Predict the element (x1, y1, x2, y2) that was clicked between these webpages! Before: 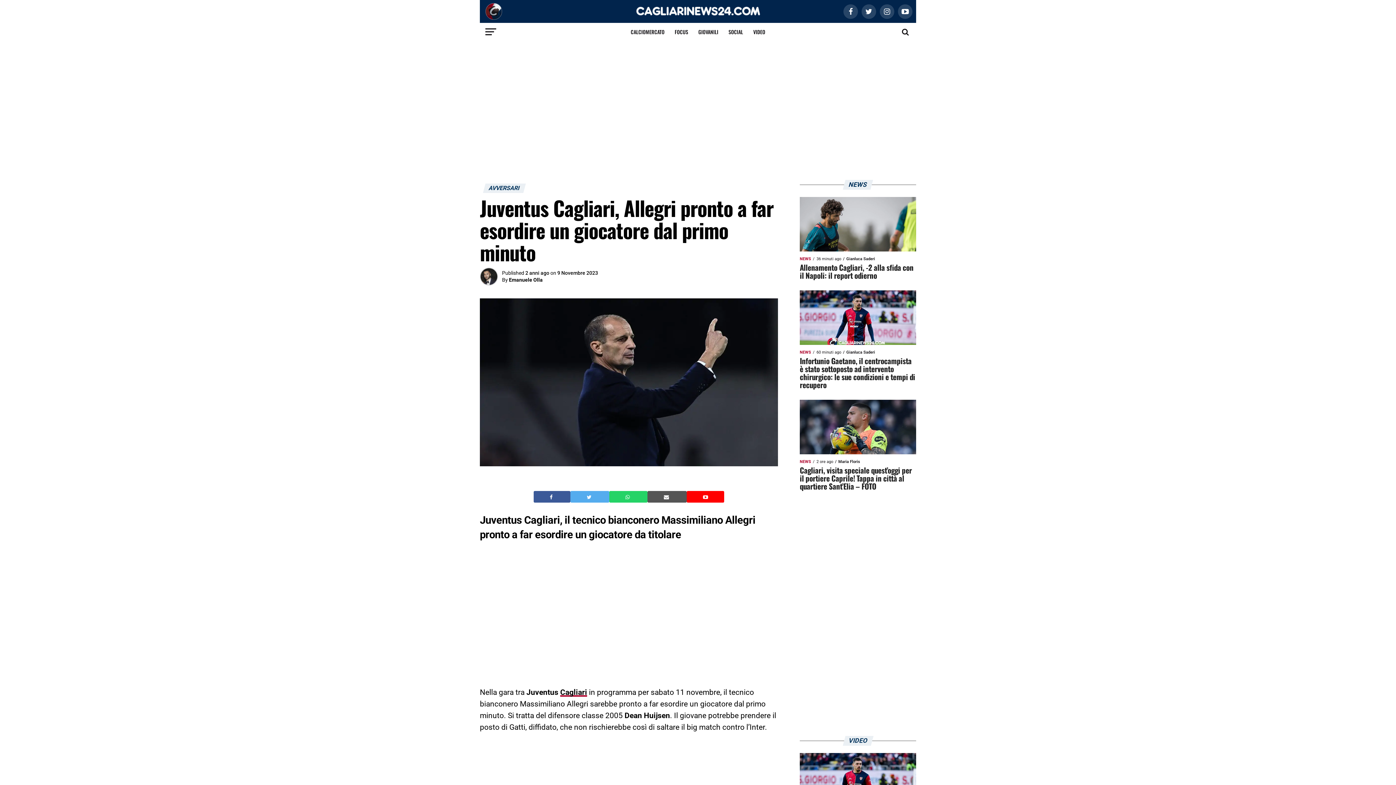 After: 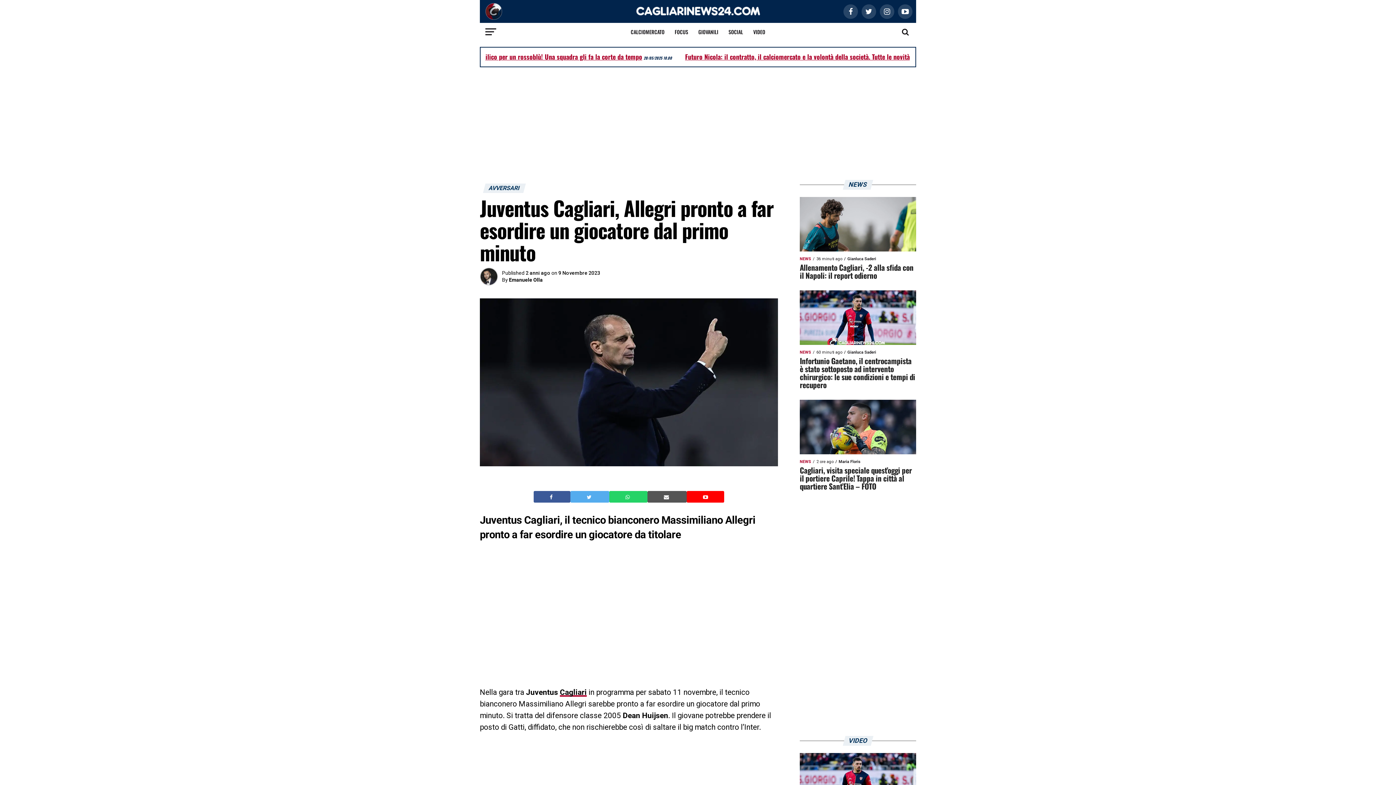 Action: bbox: (549, 493, 554, 500) label:  